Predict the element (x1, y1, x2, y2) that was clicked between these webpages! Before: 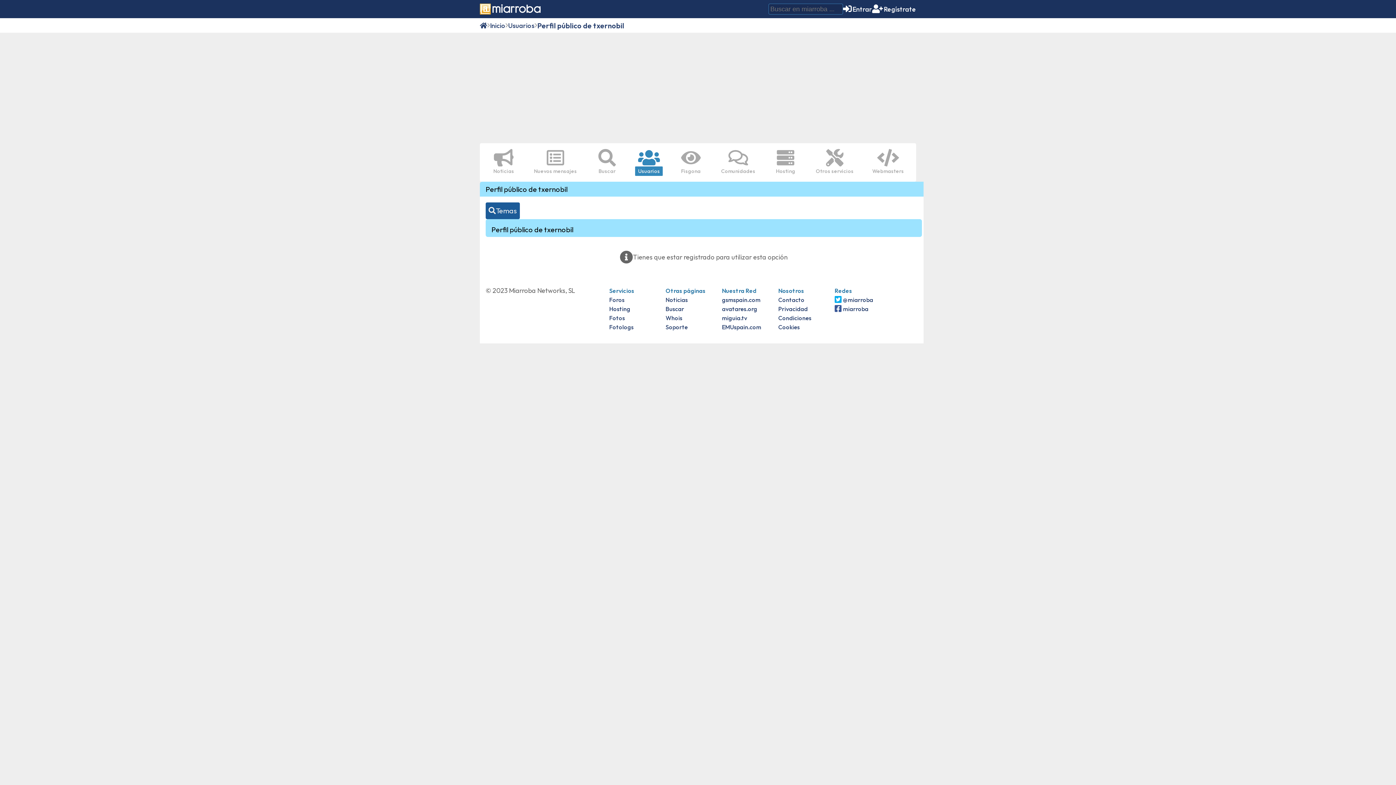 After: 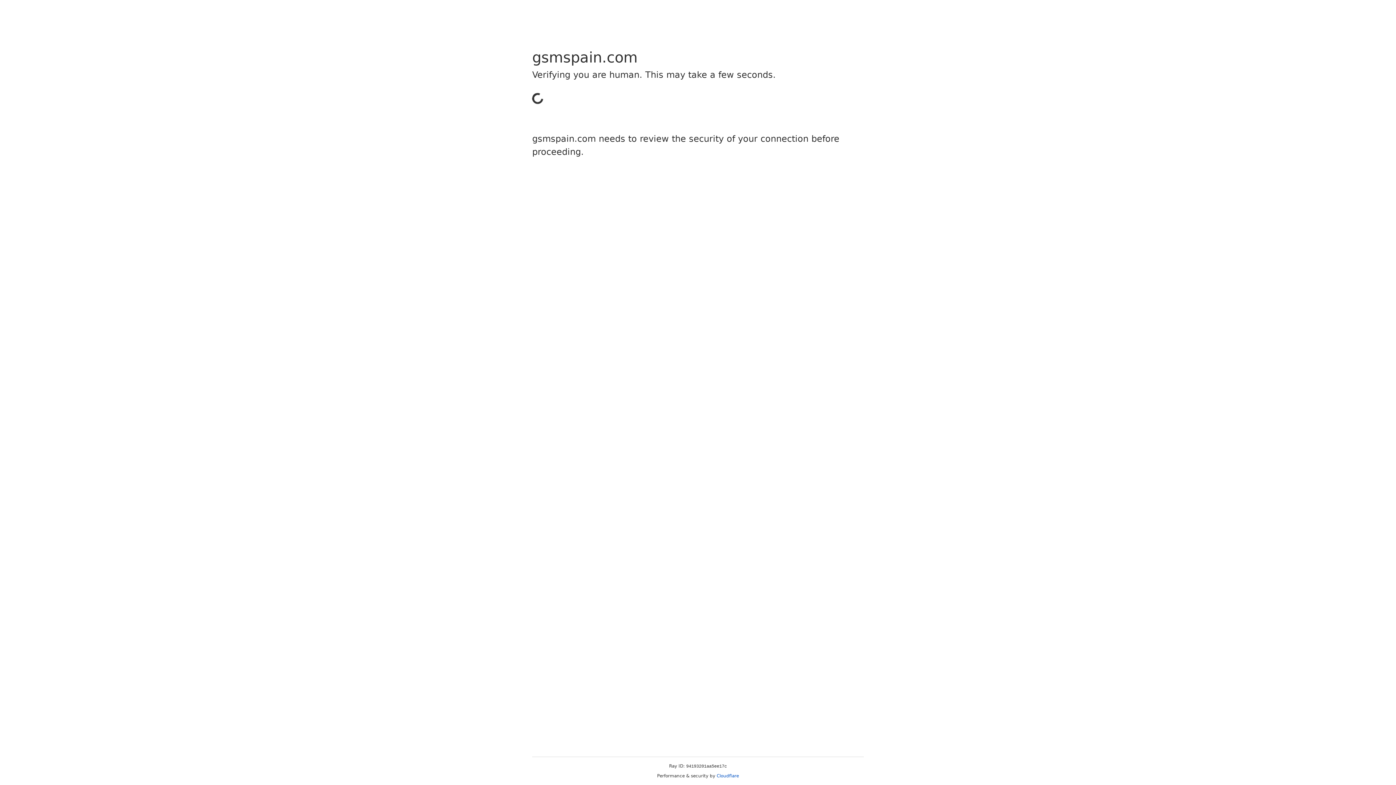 Action: bbox: (722, 296, 760, 303) label: gsmspain.com